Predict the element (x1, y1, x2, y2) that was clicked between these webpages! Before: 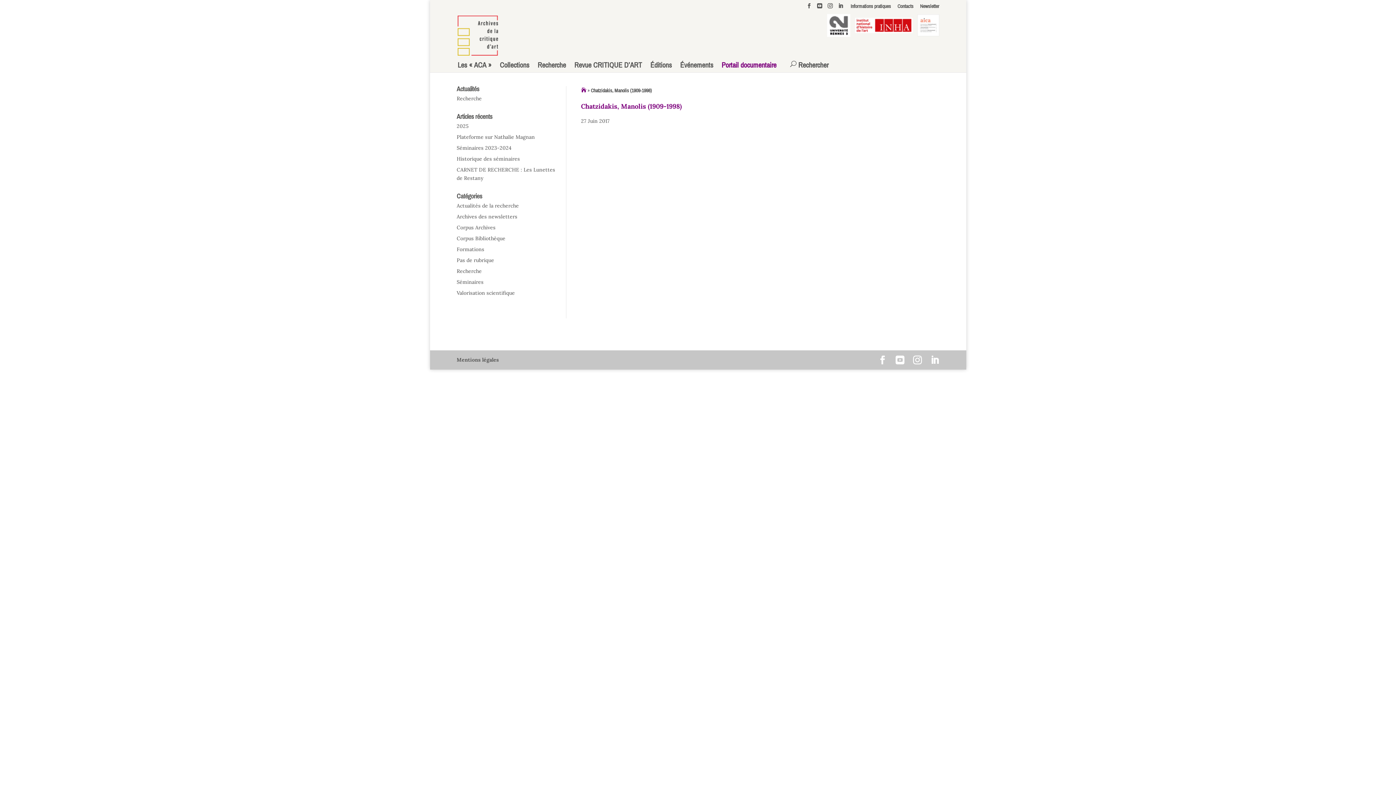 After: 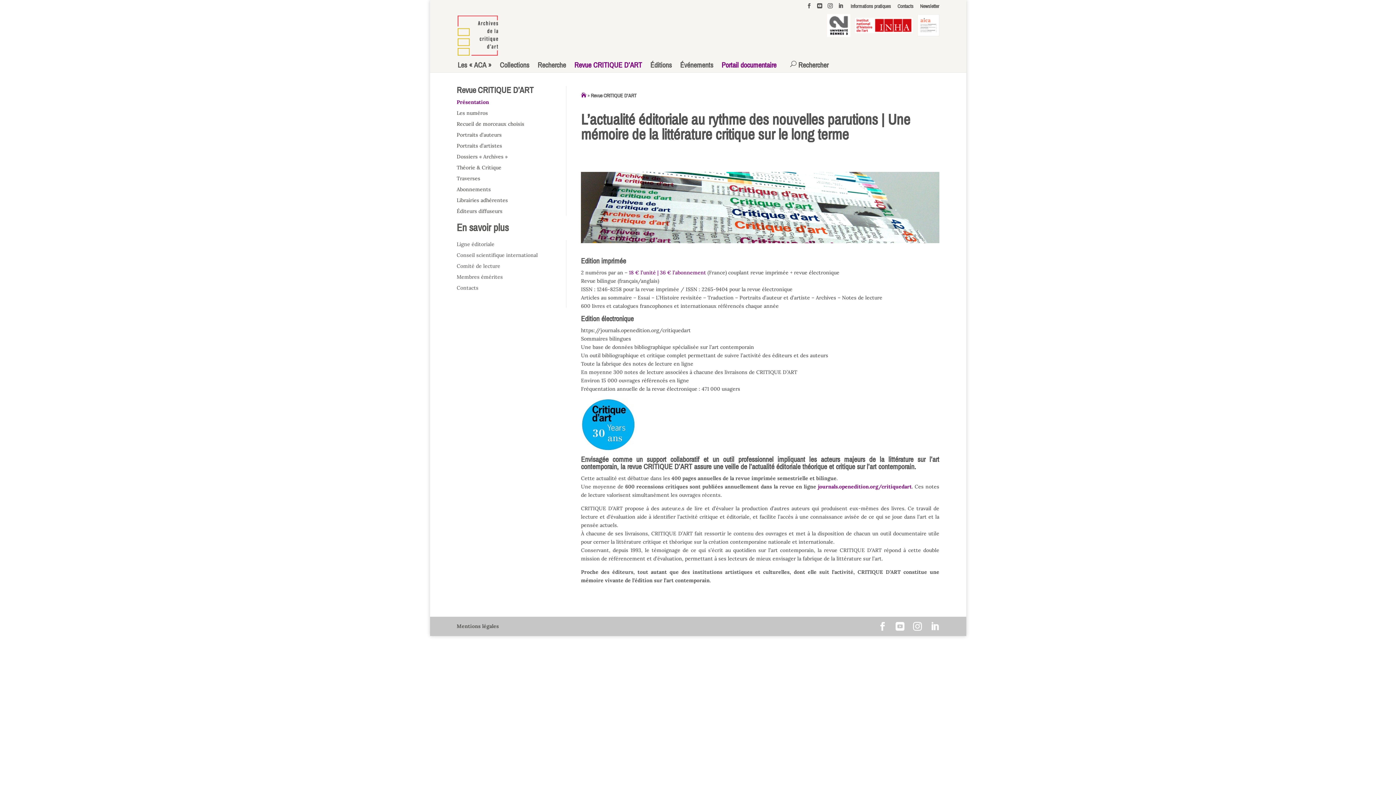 Action: bbox: (571, 60, 645, 70) label: Revue CRITIQUE D’ART